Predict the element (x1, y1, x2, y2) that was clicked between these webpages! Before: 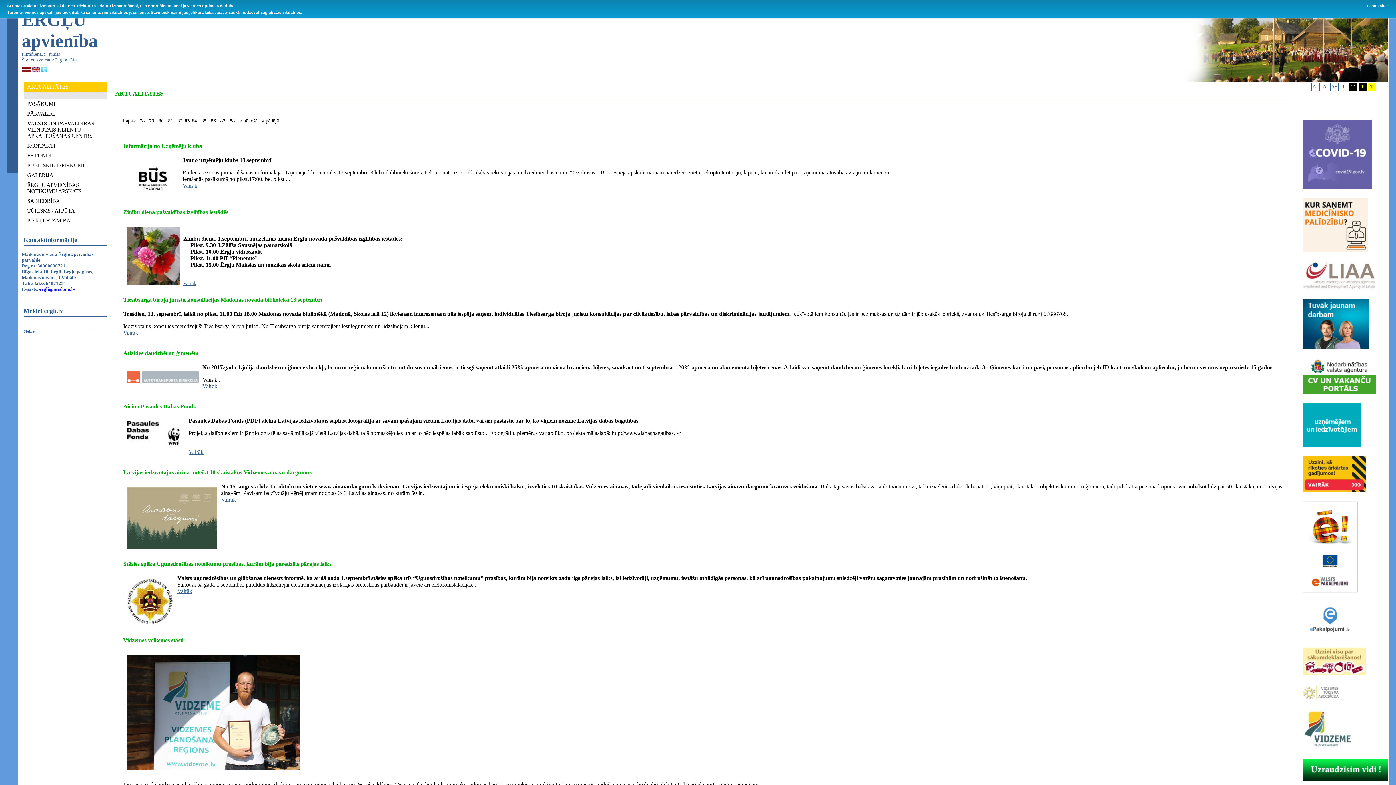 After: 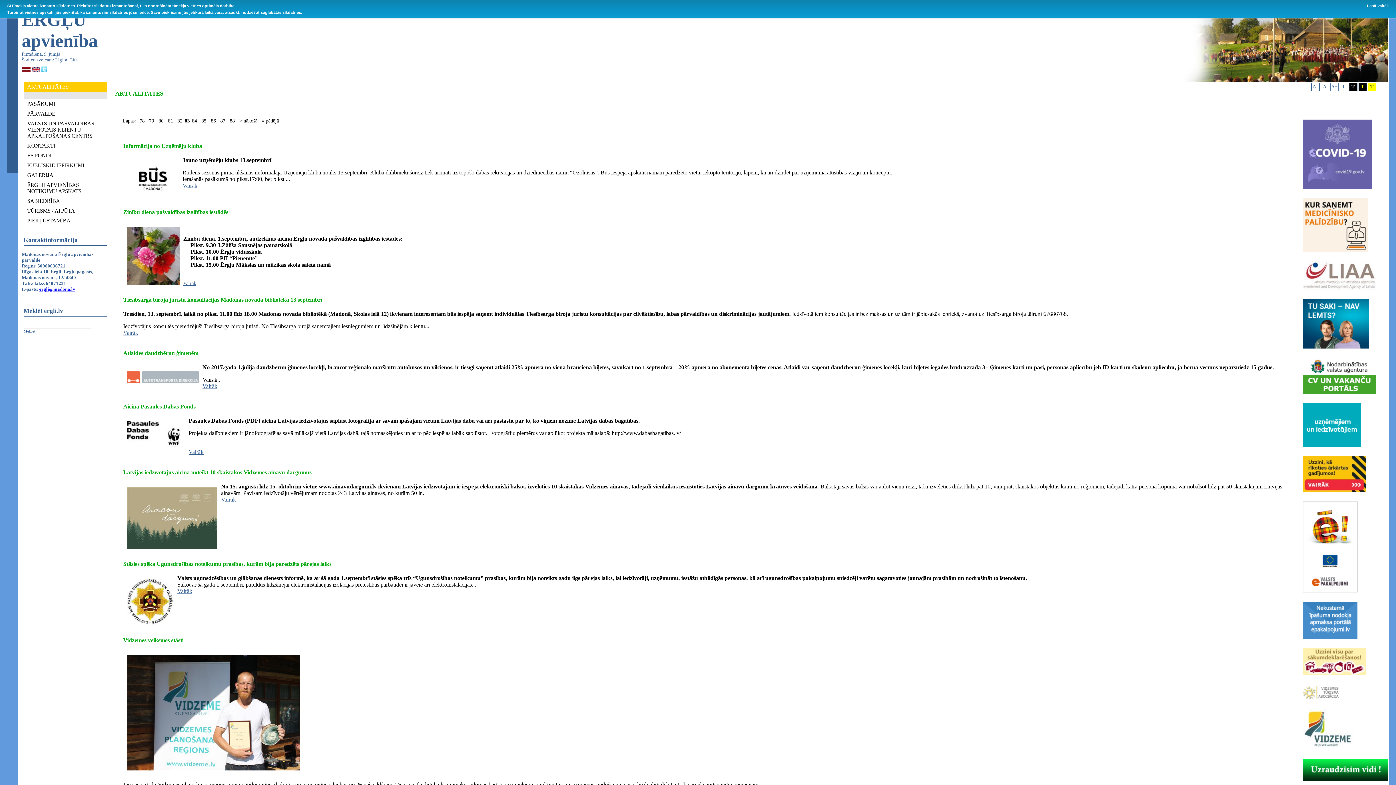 Action: bbox: (1303, 486, 1366, 493)